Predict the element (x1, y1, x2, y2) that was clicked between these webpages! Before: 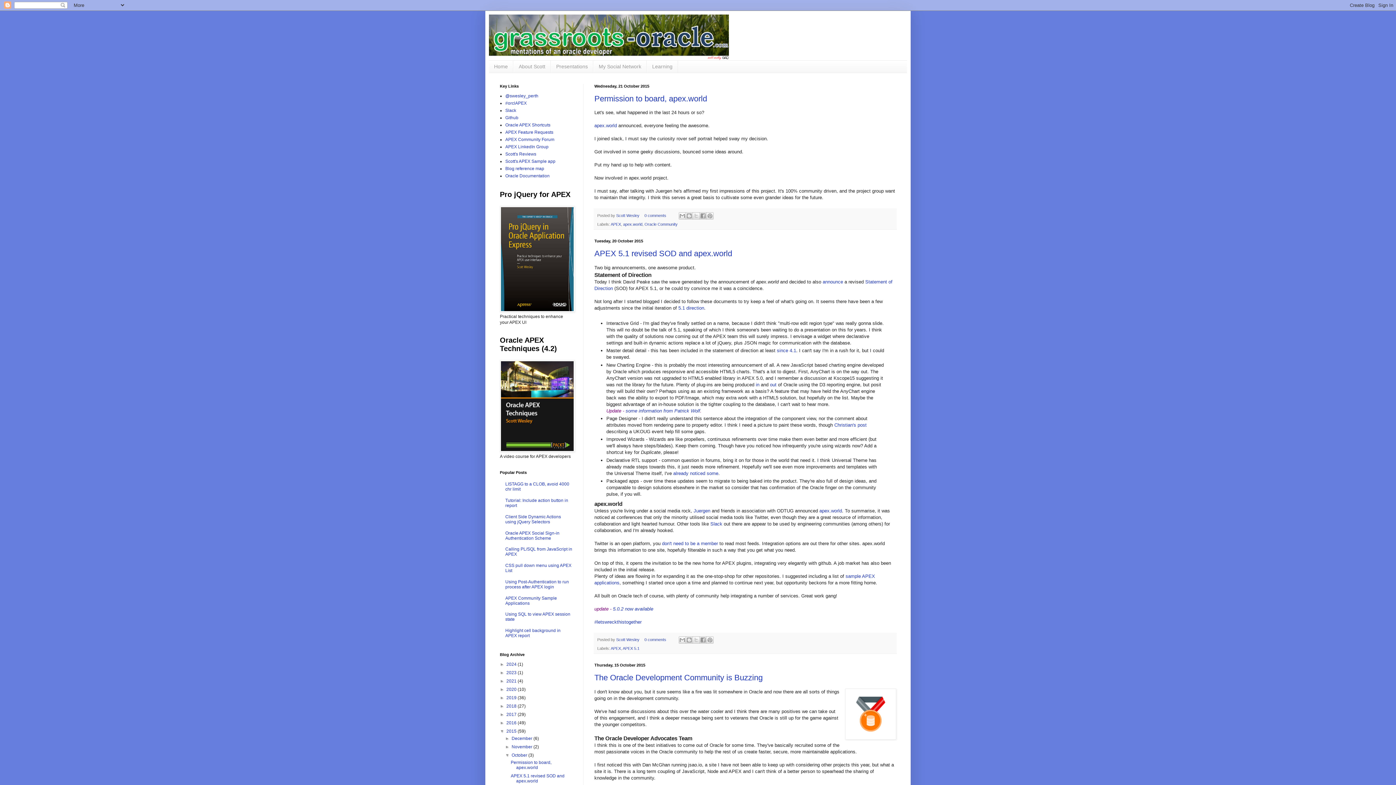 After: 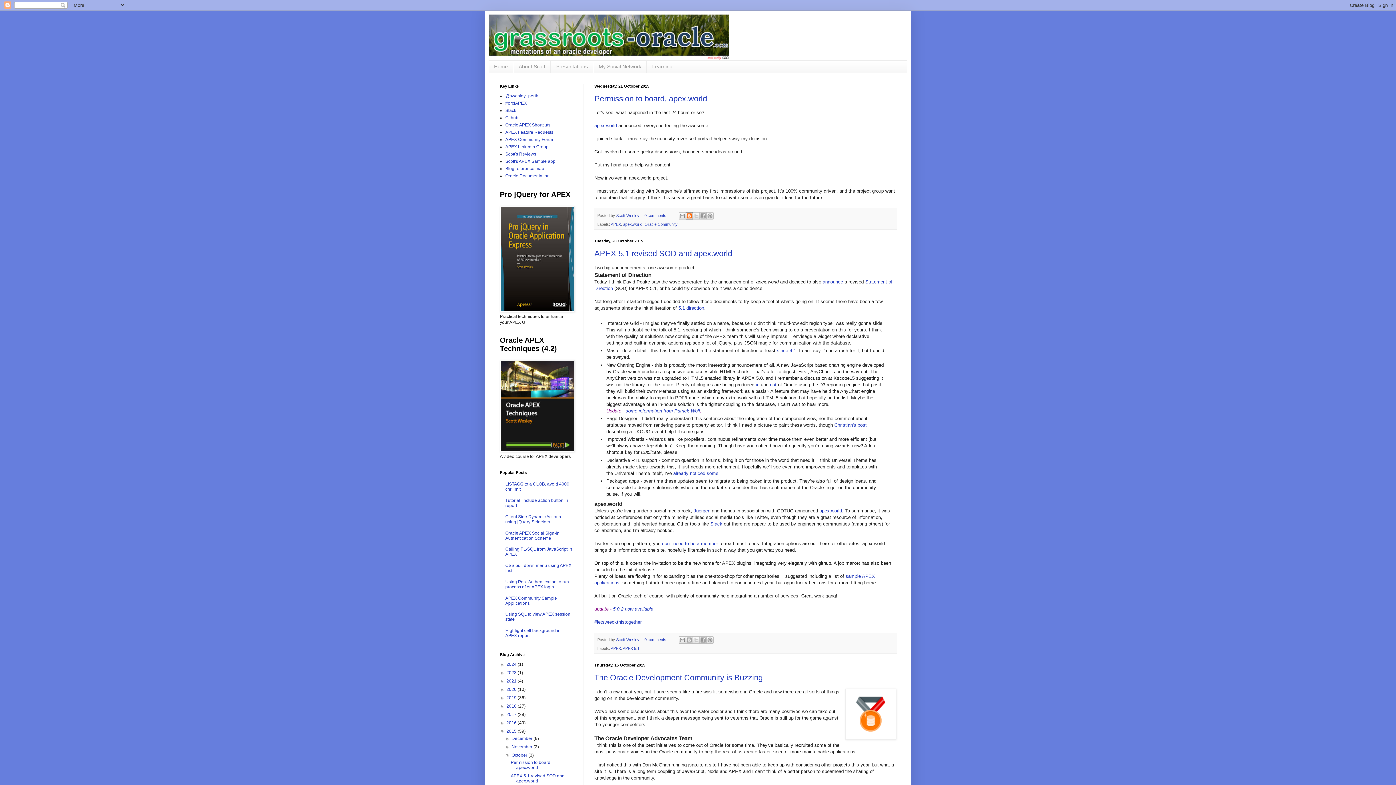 Action: bbox: (685, 212, 693, 219) label: BlogThis!